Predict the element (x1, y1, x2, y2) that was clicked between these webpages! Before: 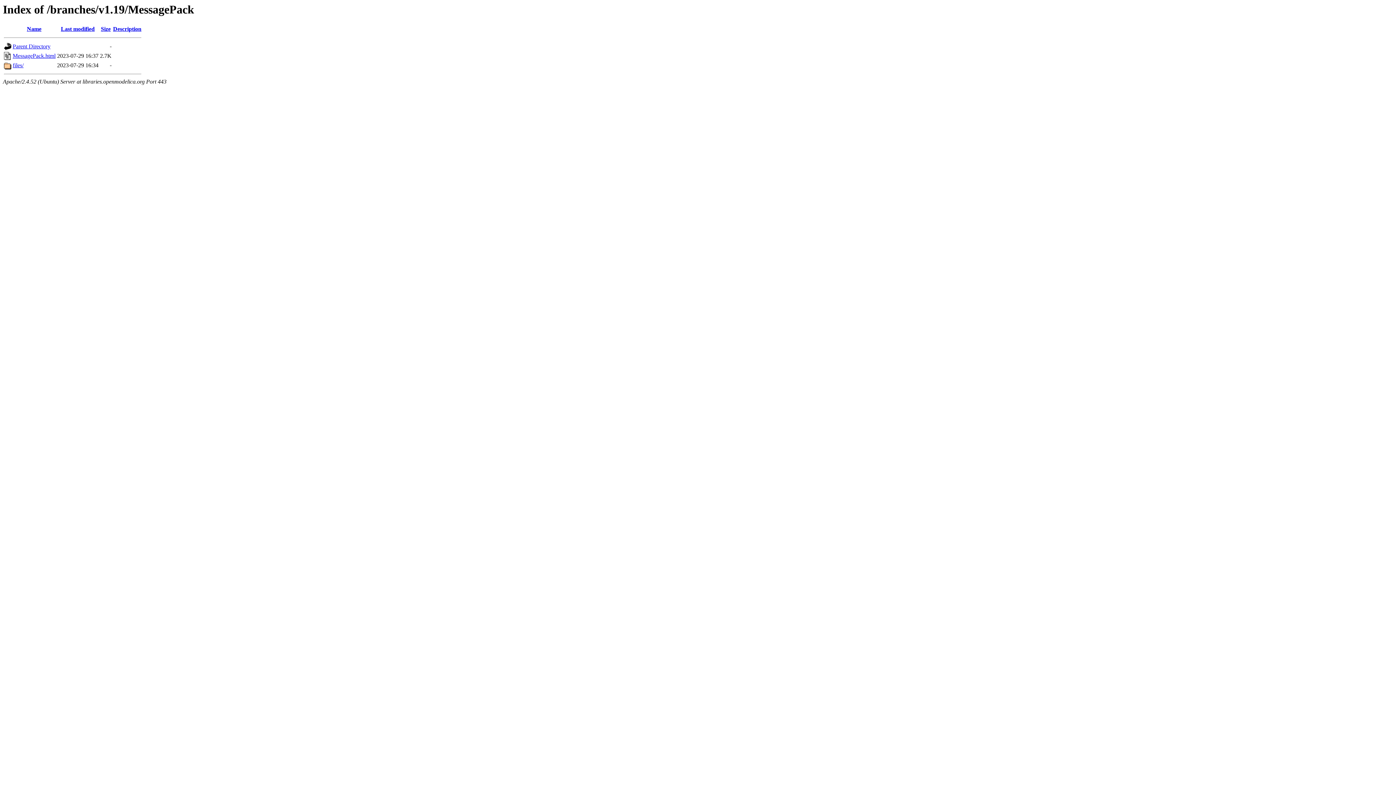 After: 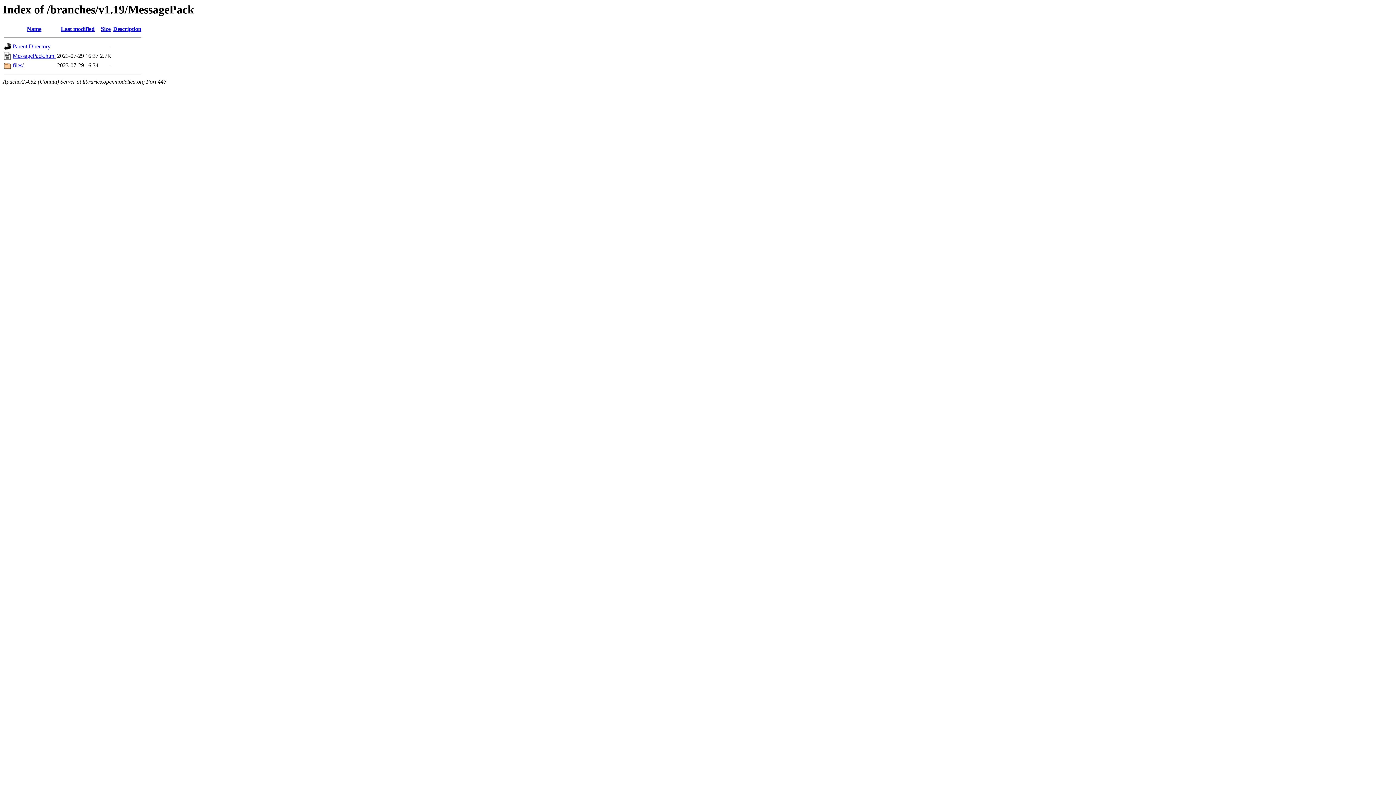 Action: bbox: (113, 25, 141, 32) label: Description